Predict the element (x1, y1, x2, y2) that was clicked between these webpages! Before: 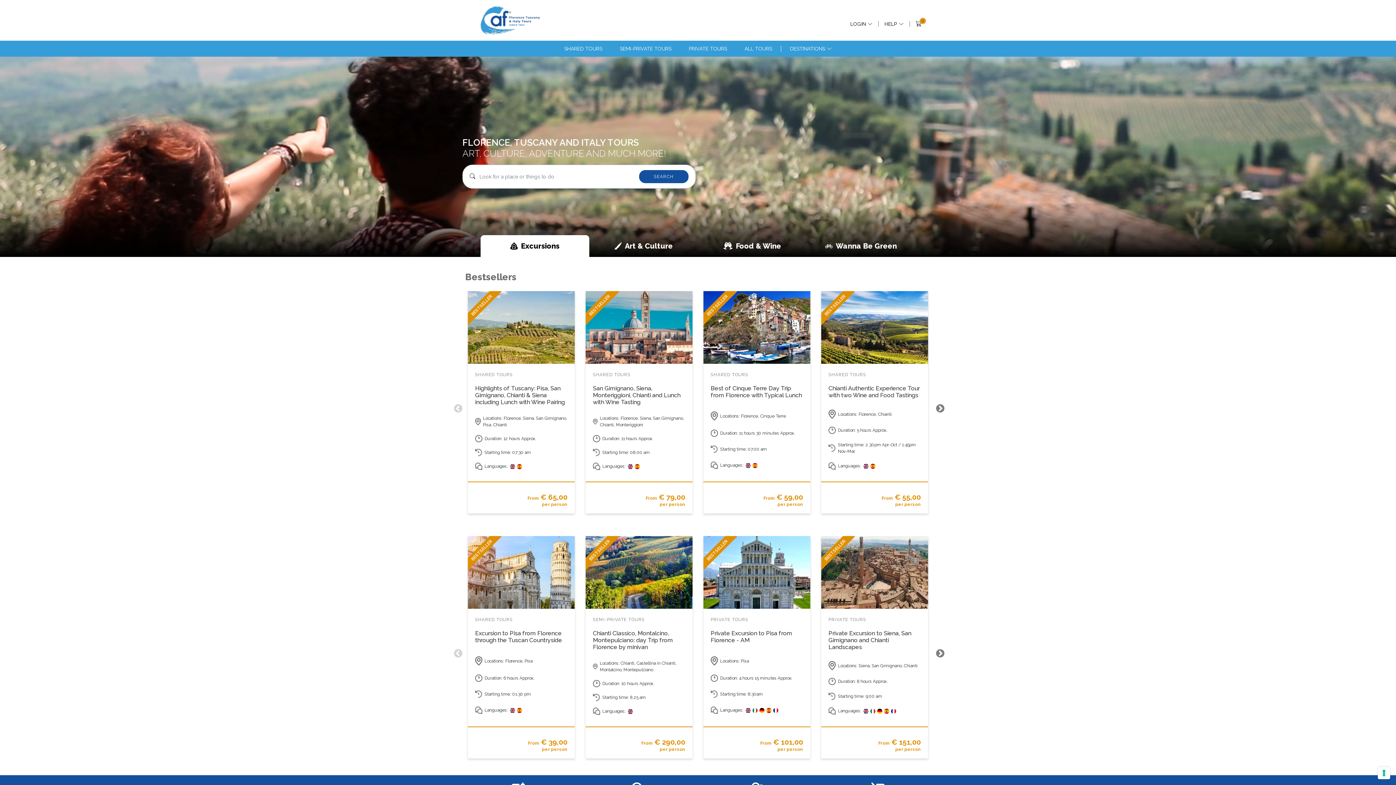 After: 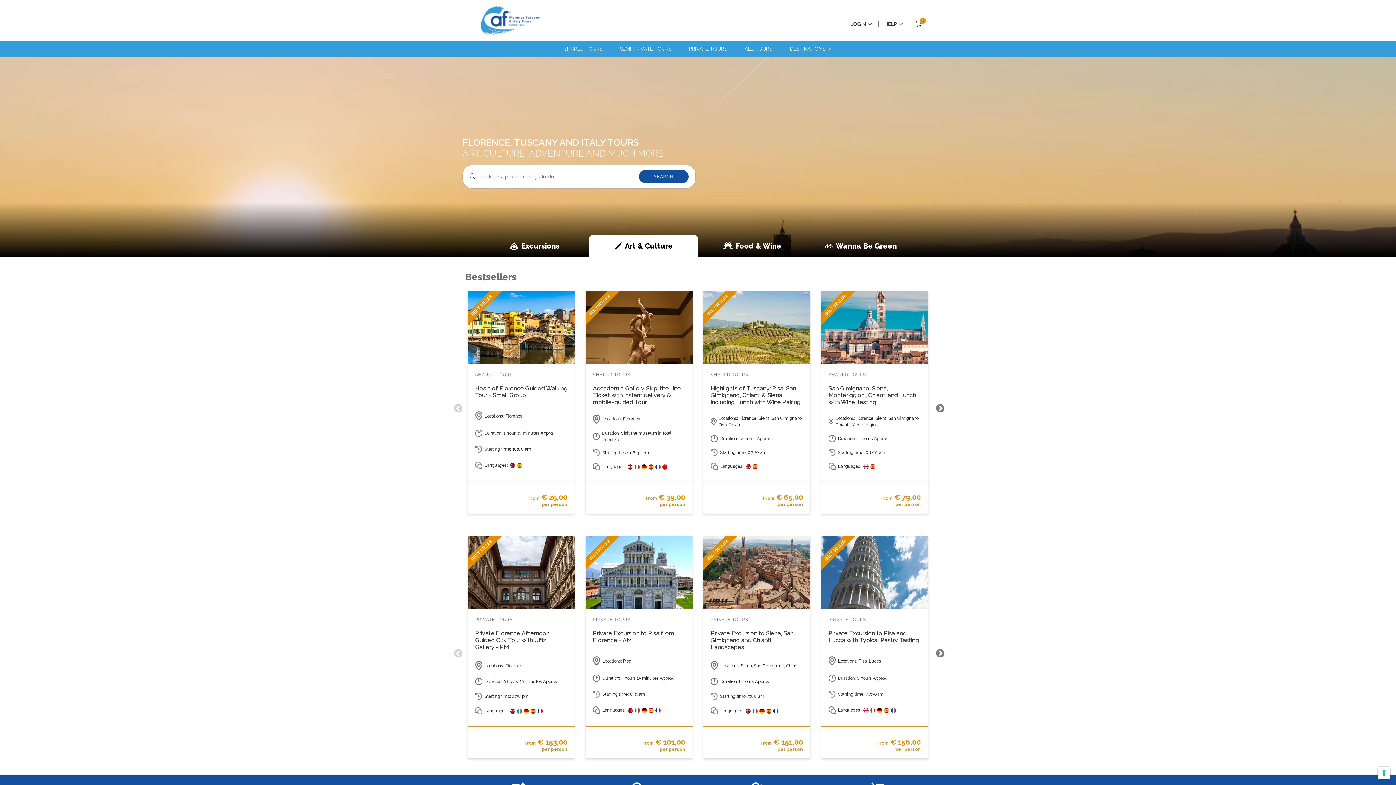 Action: bbox: (589, 235, 698, 257) label:  Art & Culture